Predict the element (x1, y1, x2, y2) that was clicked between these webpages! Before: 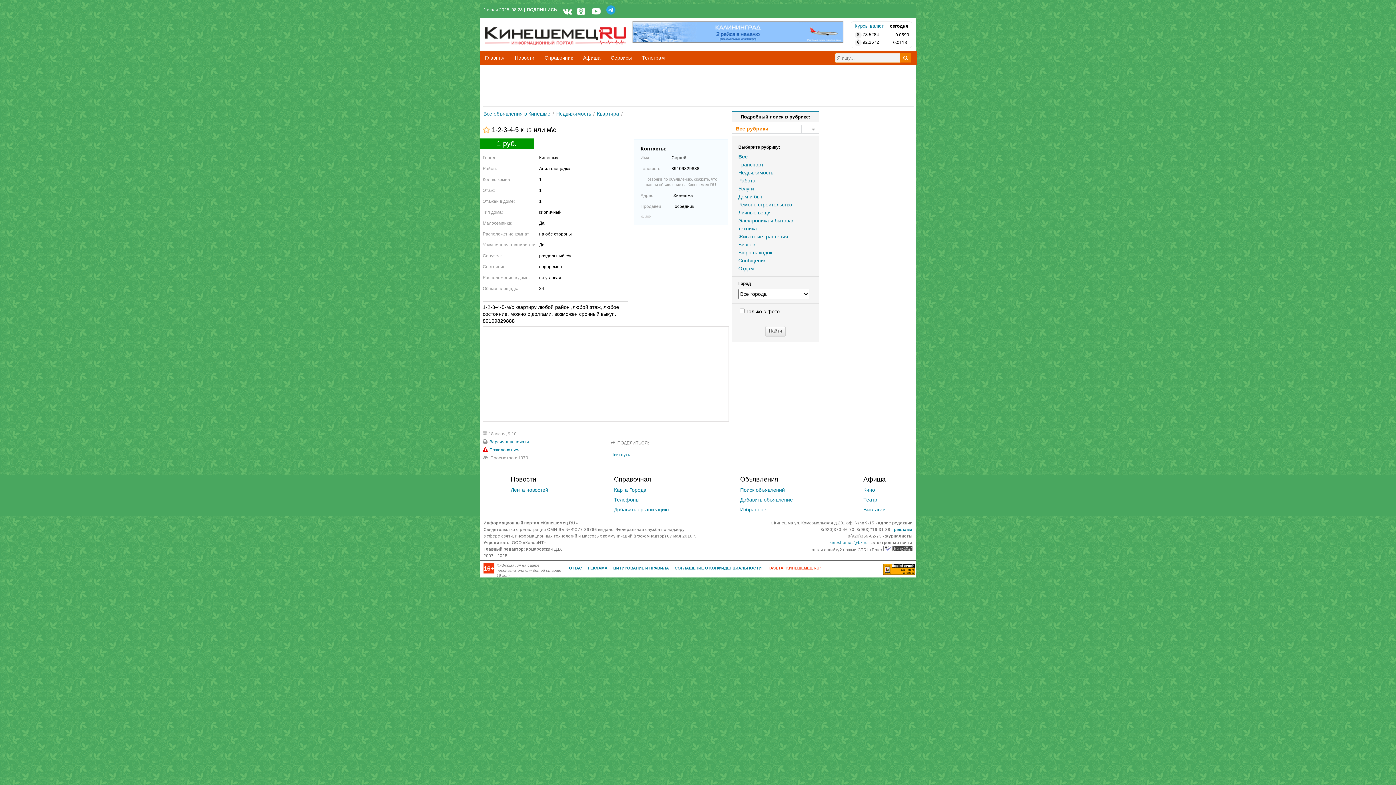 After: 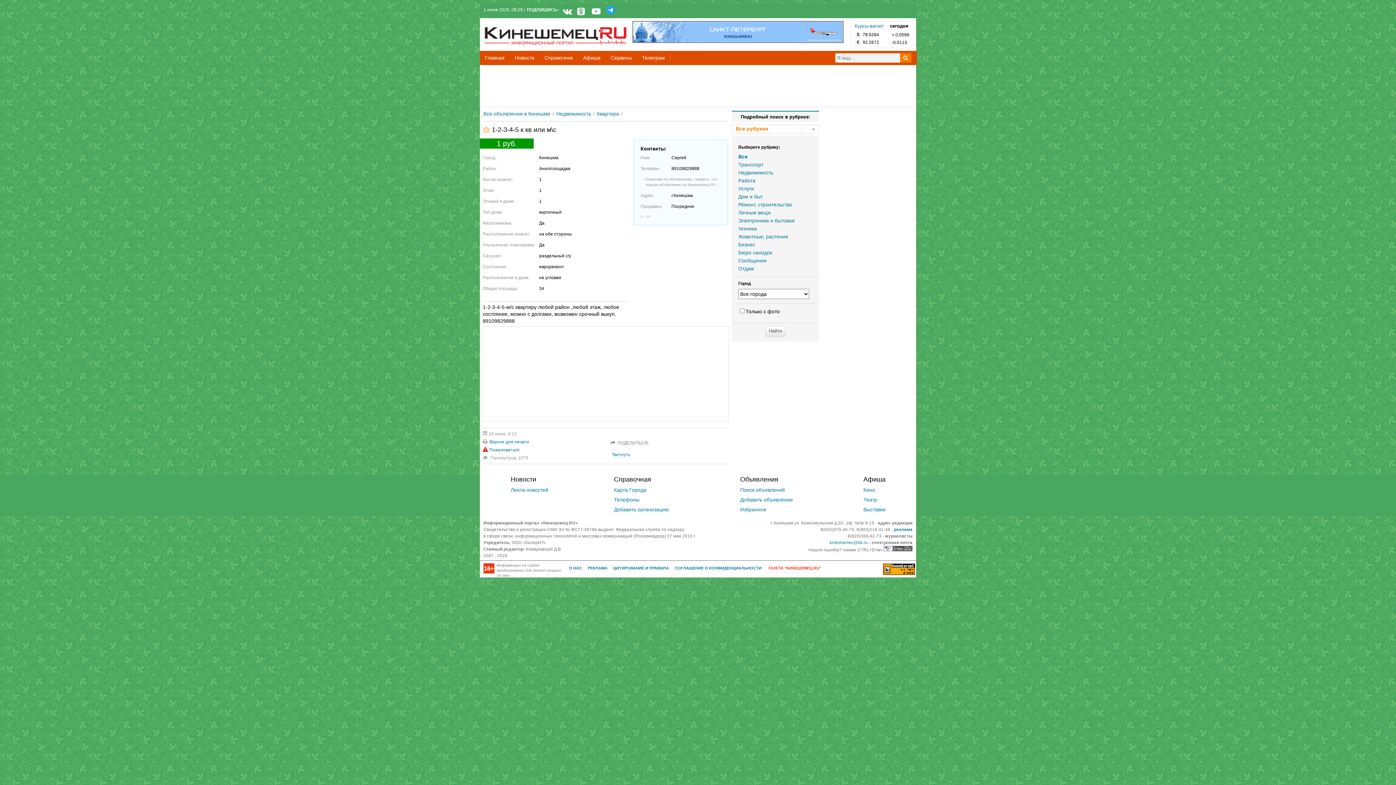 Action: bbox: (632, 38, 843, 44)